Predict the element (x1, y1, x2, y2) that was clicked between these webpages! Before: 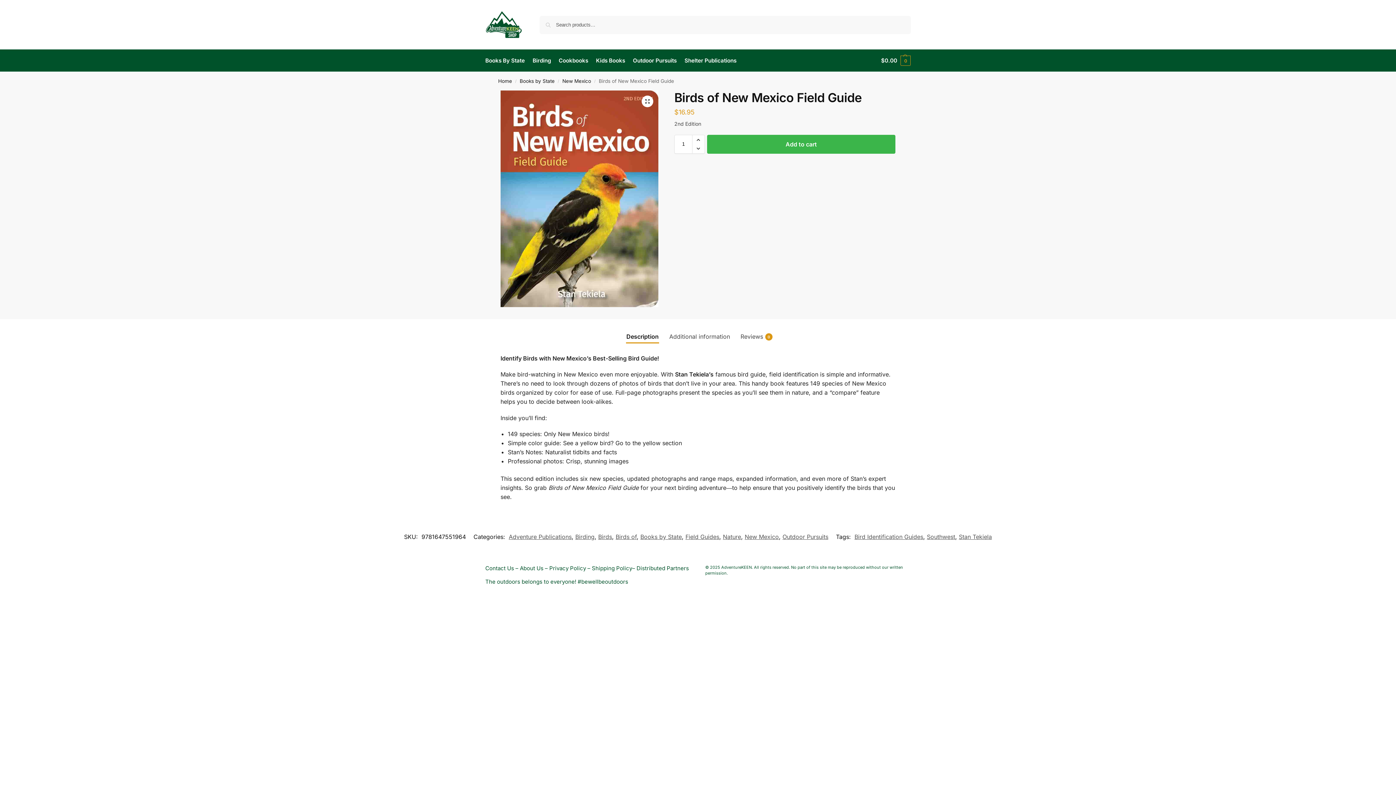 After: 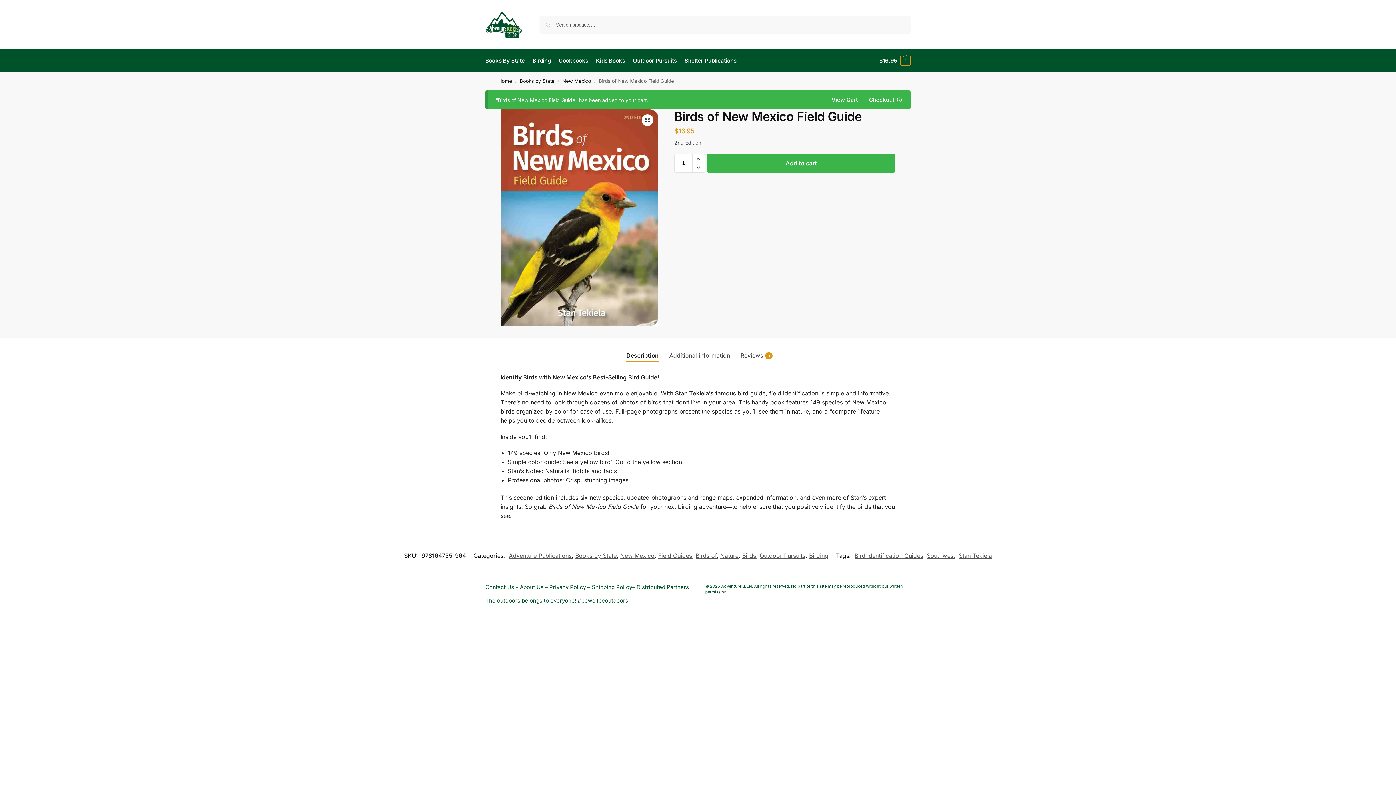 Action: label: Add to cart bbox: (707, 134, 895, 153)